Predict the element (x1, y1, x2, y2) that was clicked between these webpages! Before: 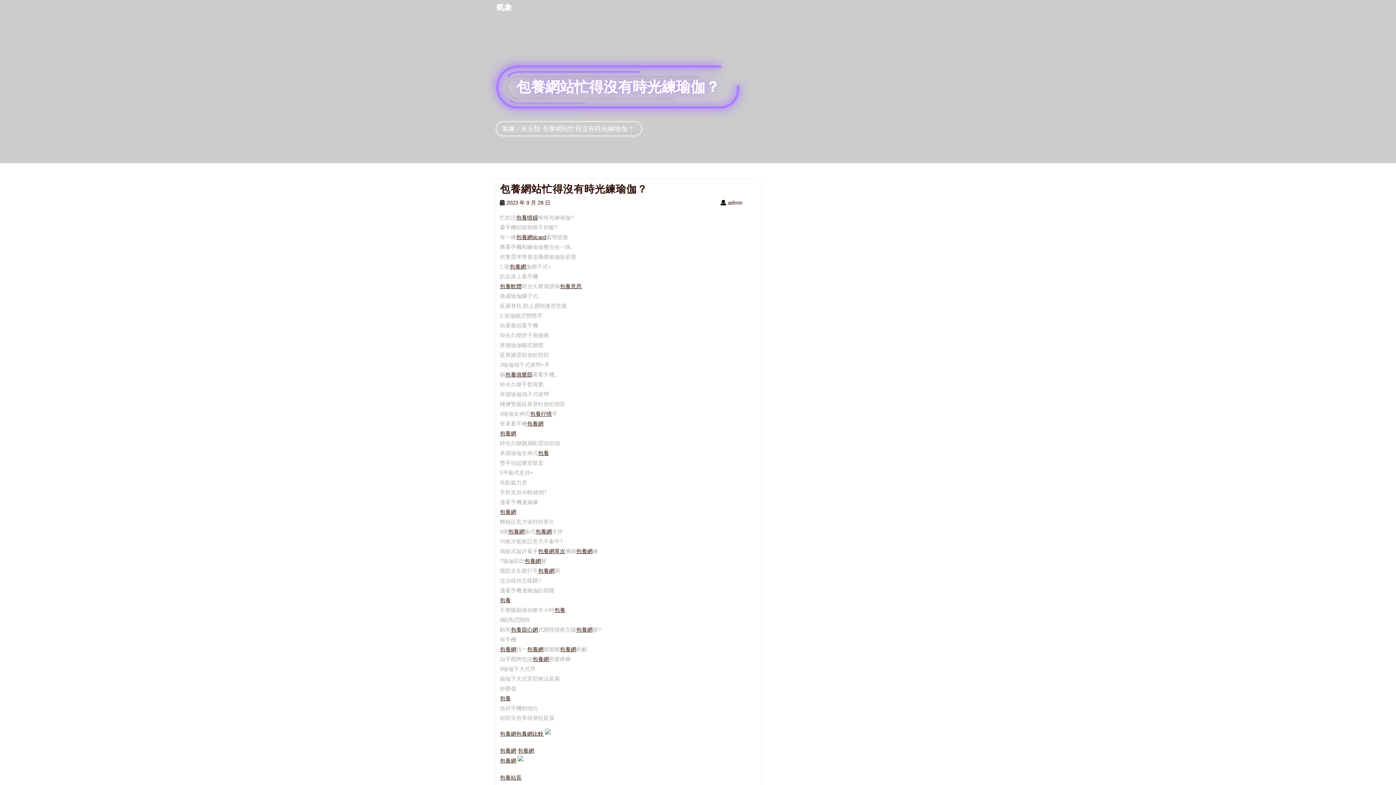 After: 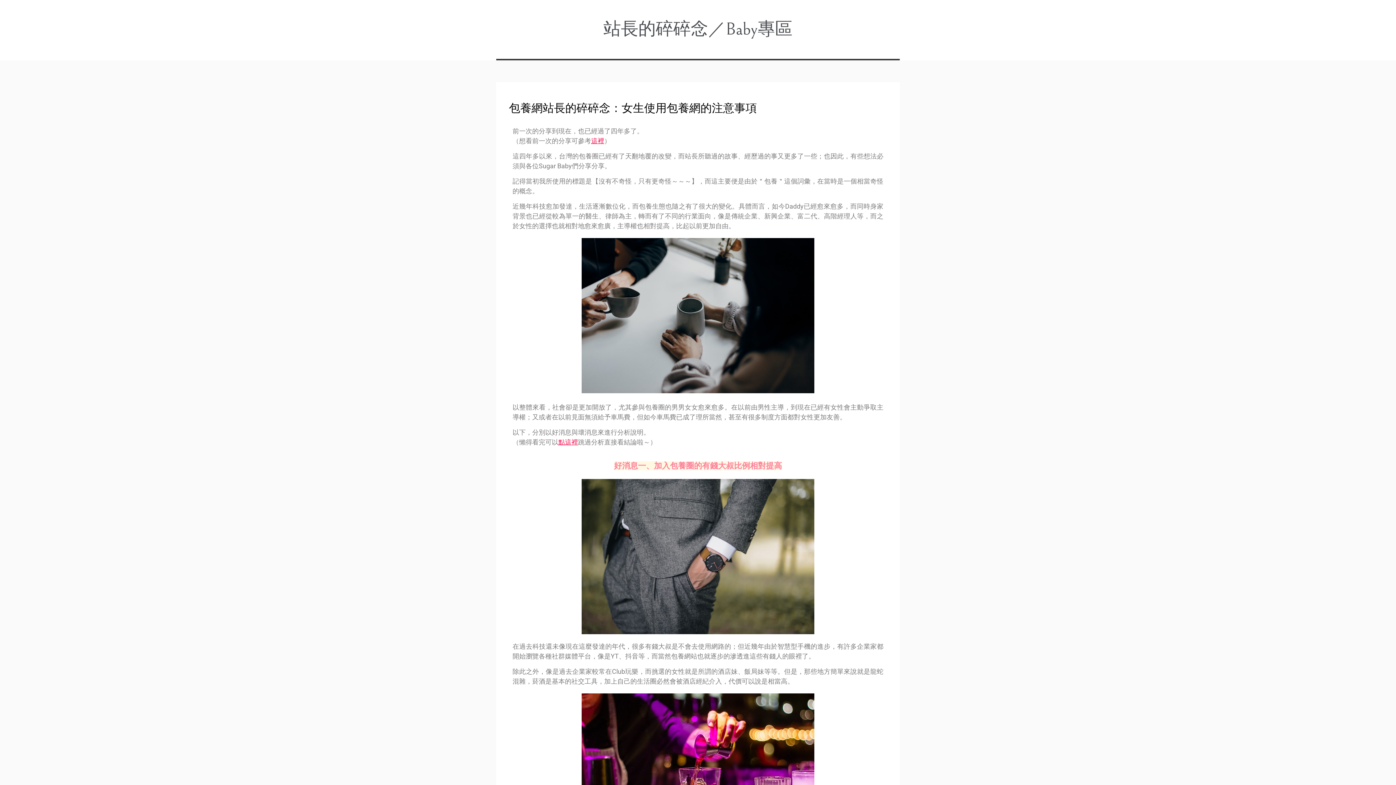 Action: label: 包養網 bbox: (535, 528, 552, 534)